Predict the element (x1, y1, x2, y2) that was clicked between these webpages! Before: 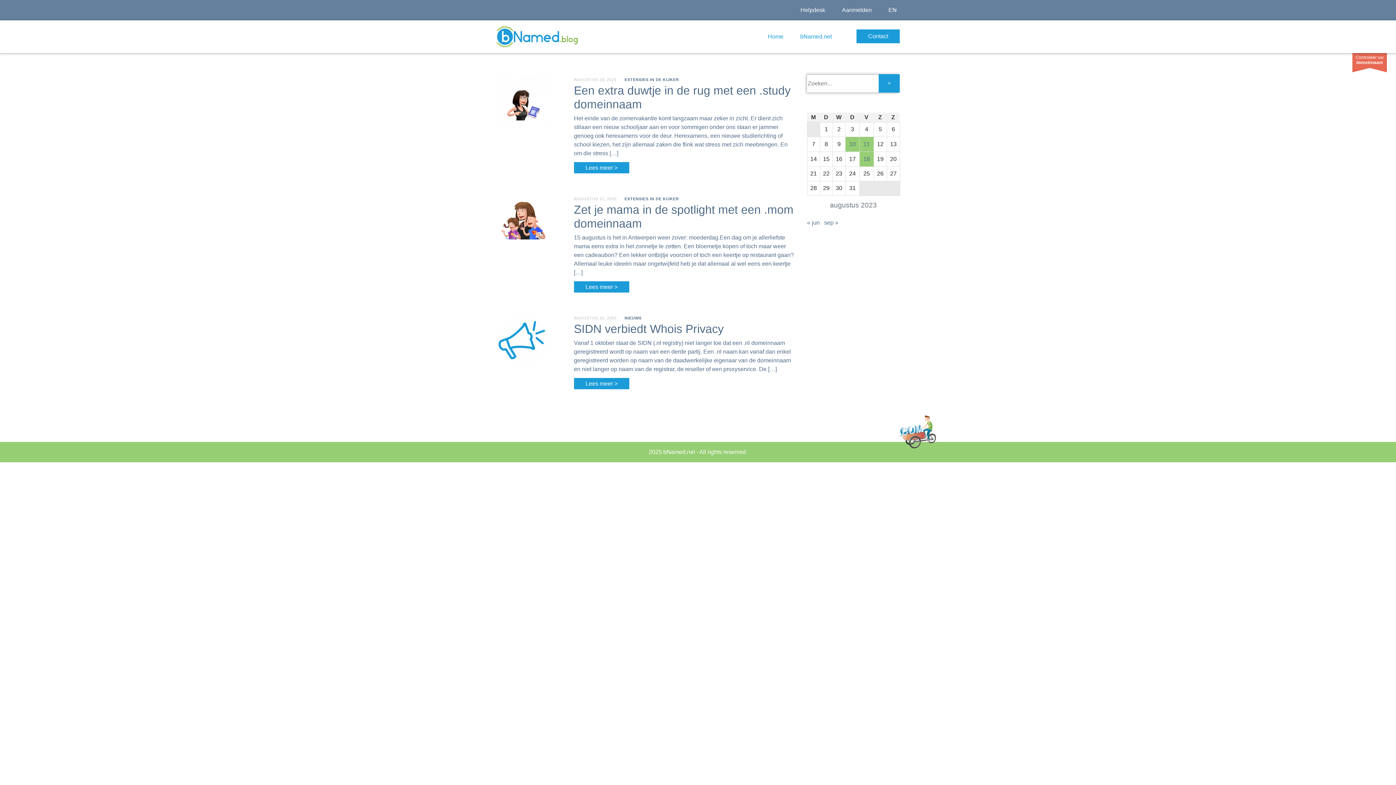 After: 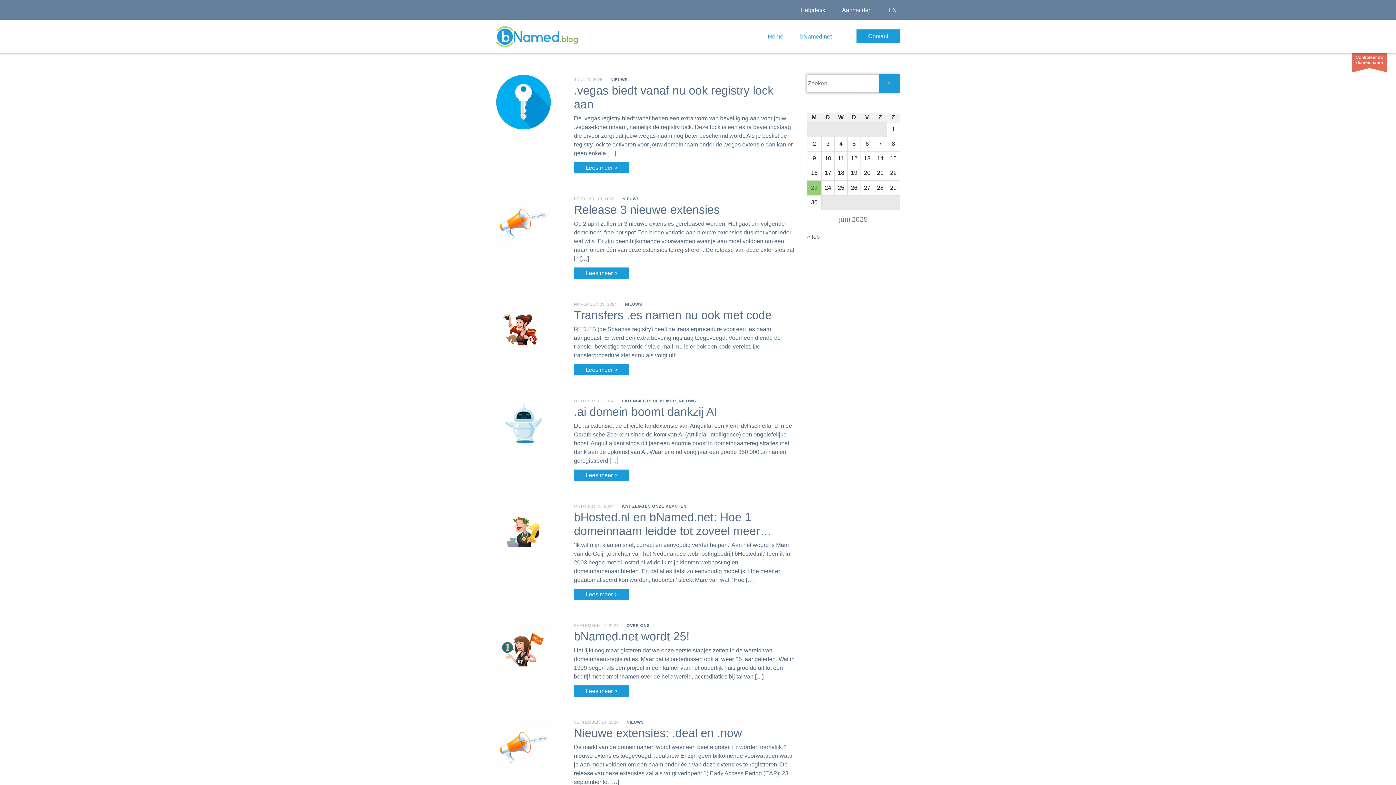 Action: label: Home bbox: (765, 29, 786, 44)